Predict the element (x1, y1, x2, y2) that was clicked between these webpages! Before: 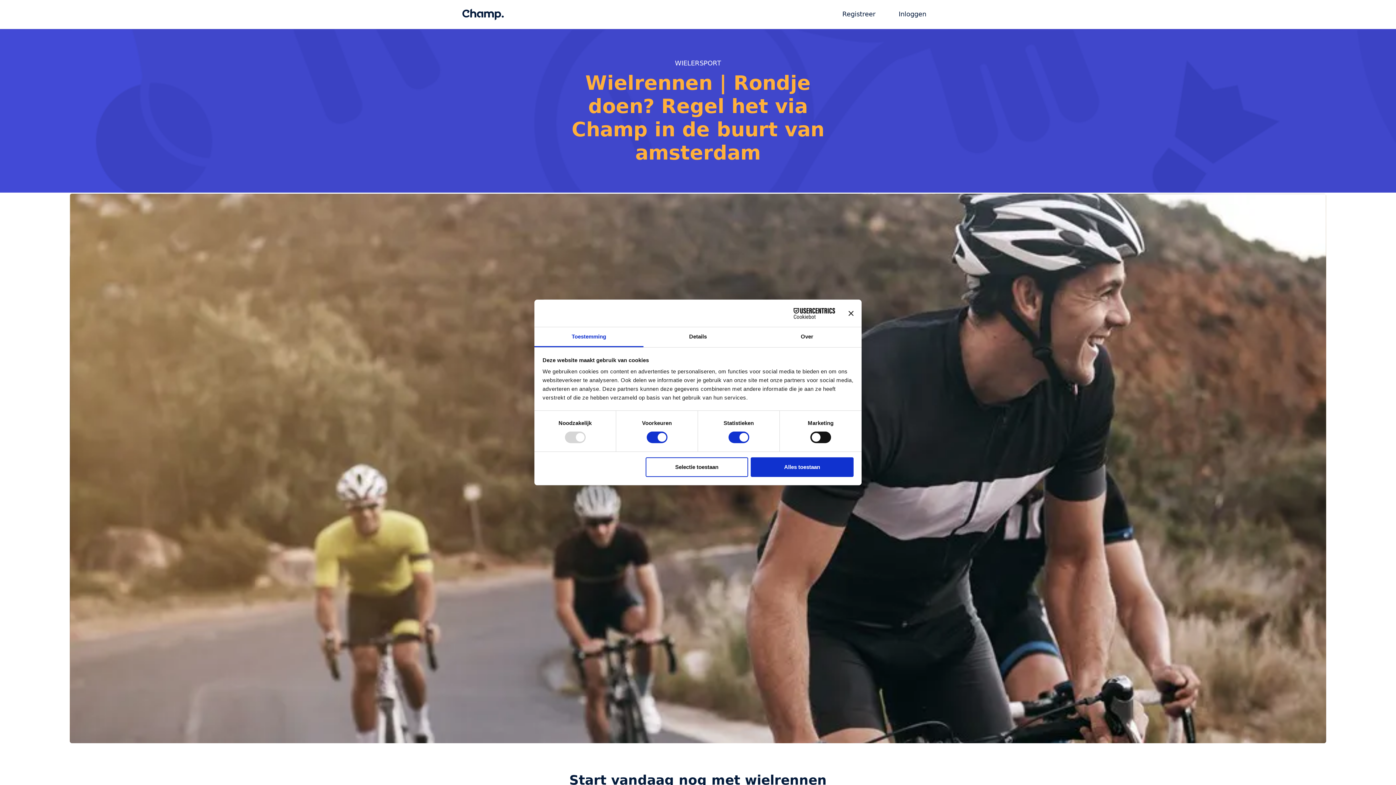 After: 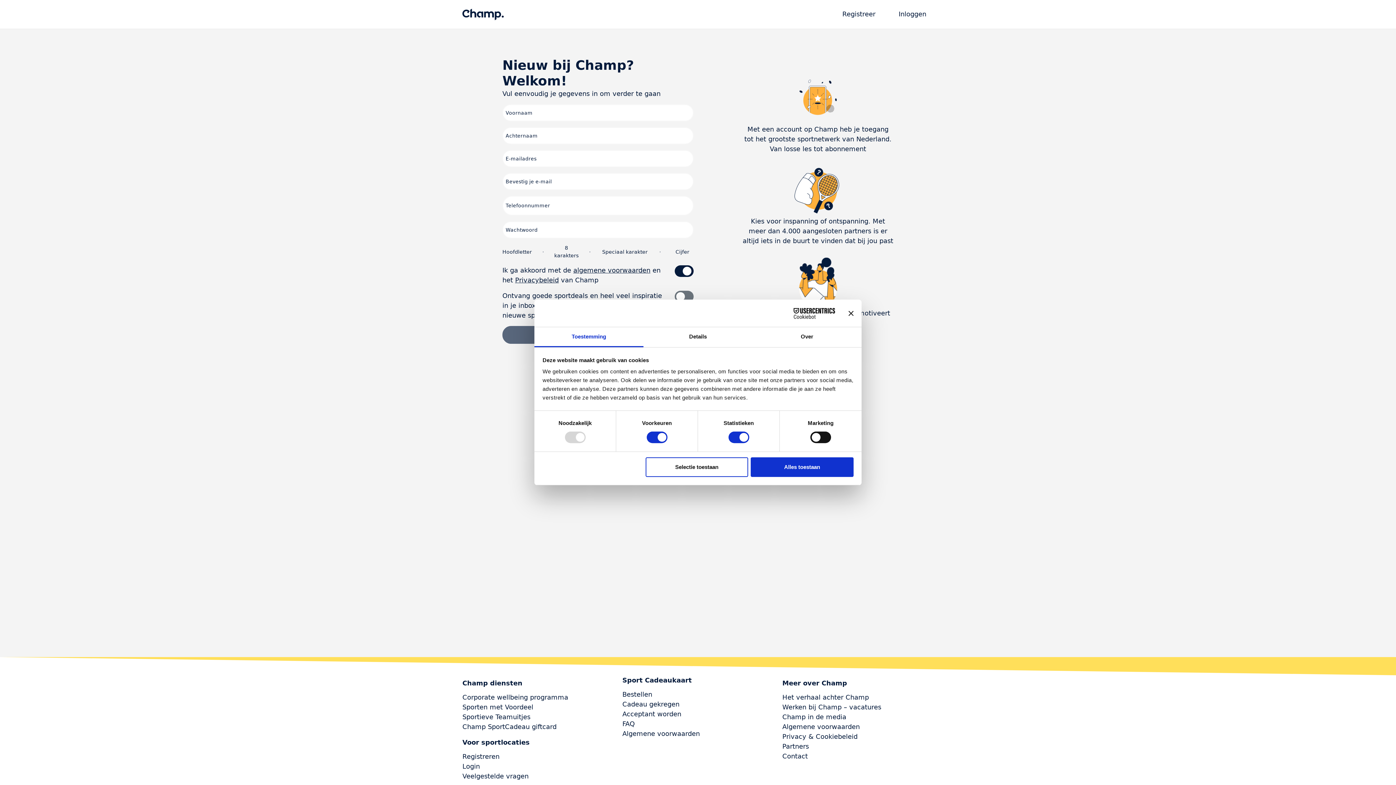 Action: bbox: (835, 8, 882, 20) label: Registreer